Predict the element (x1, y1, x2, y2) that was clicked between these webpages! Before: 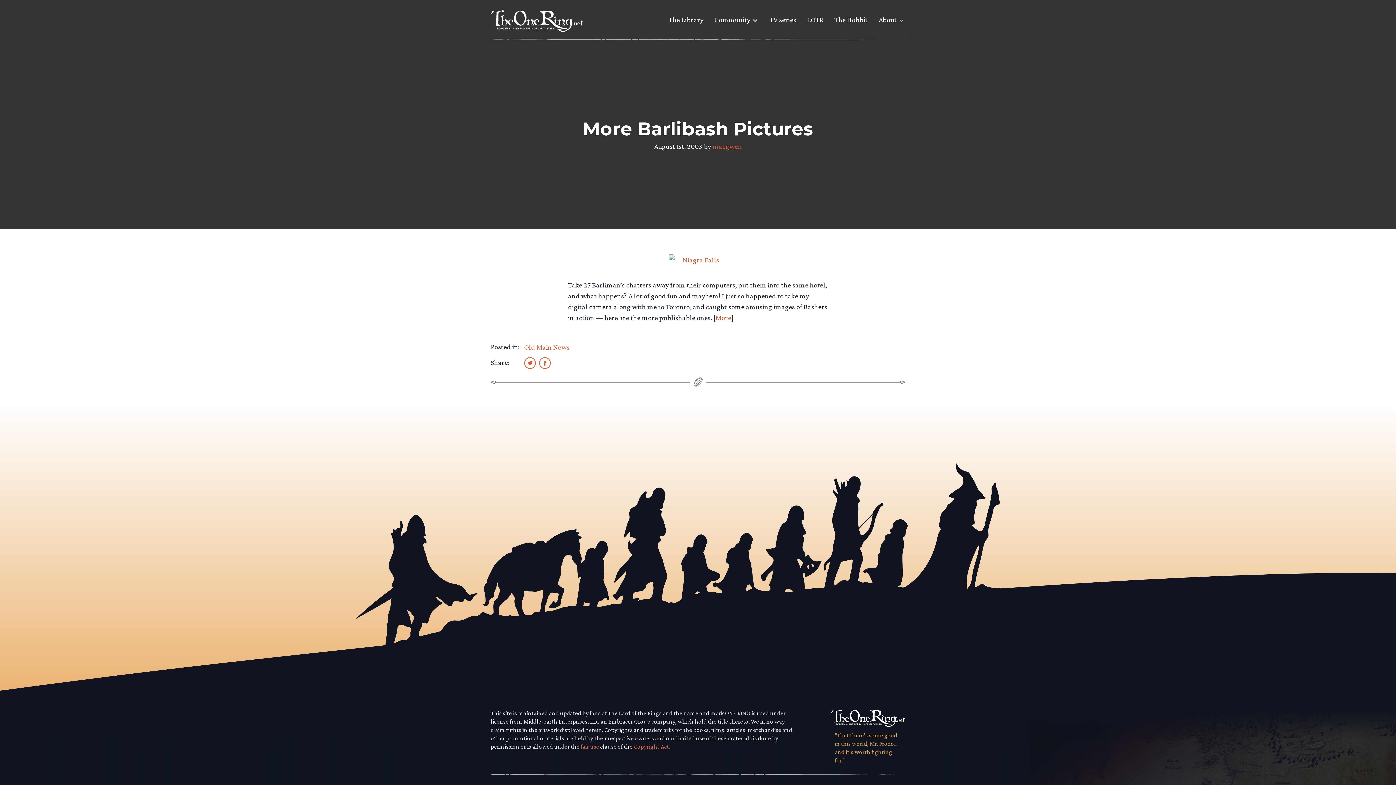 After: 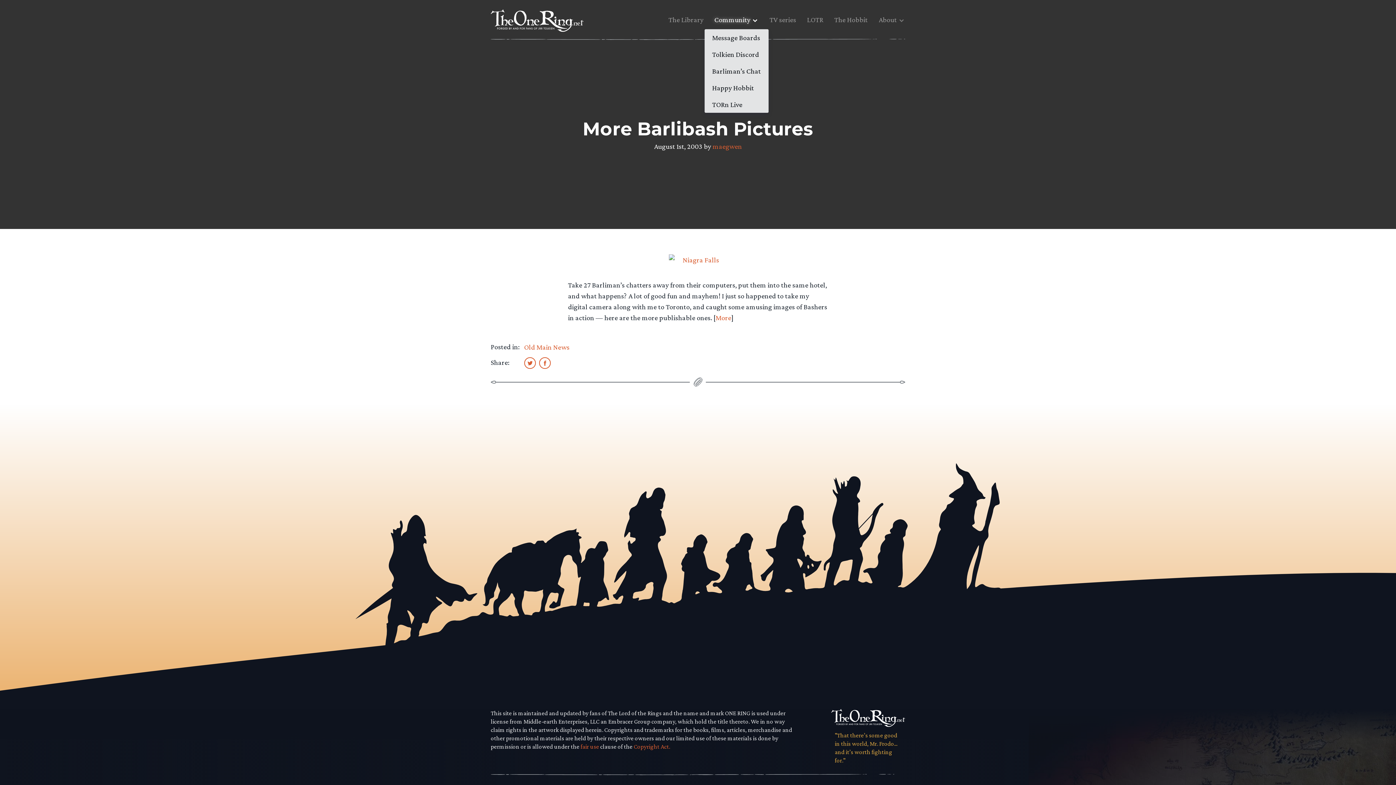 Action: bbox: (714, 14, 750, 30) label: Community